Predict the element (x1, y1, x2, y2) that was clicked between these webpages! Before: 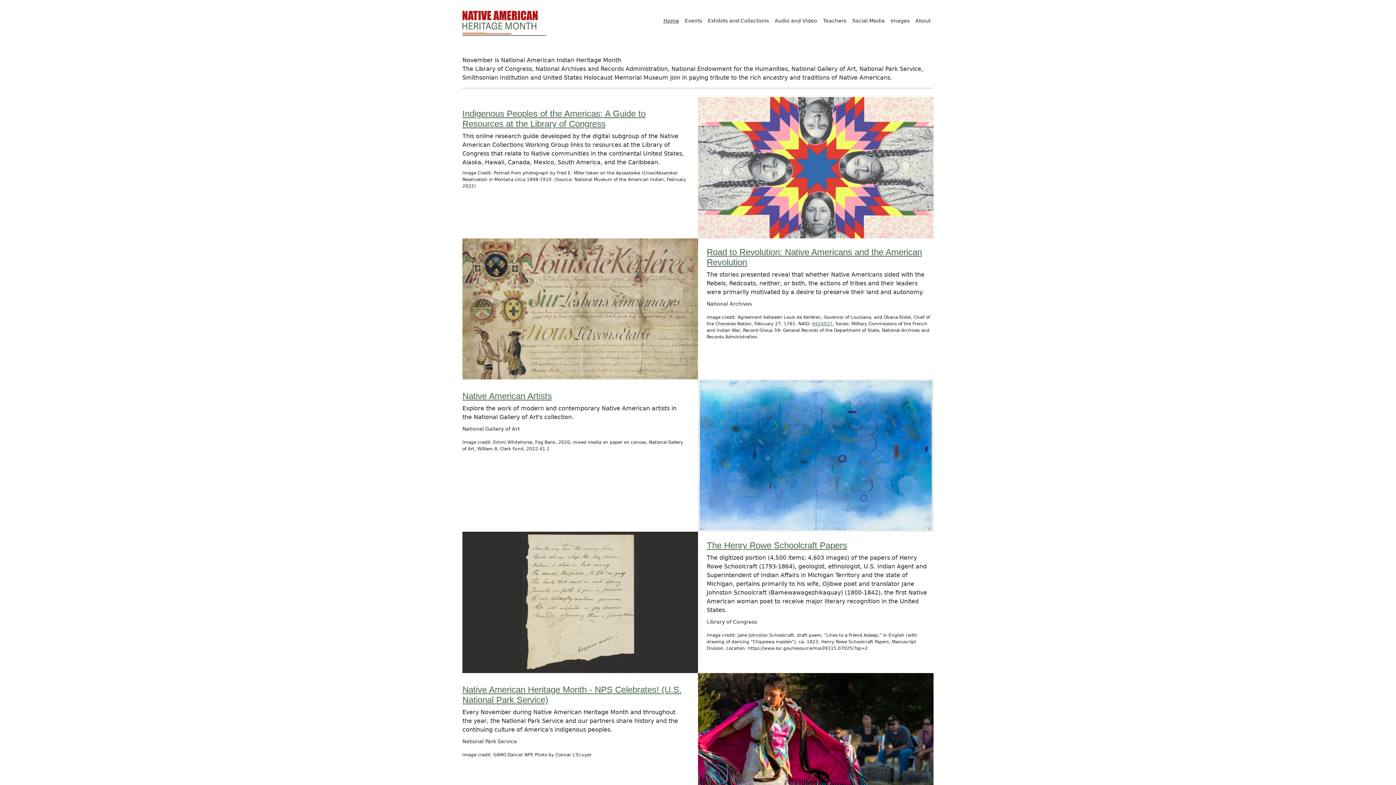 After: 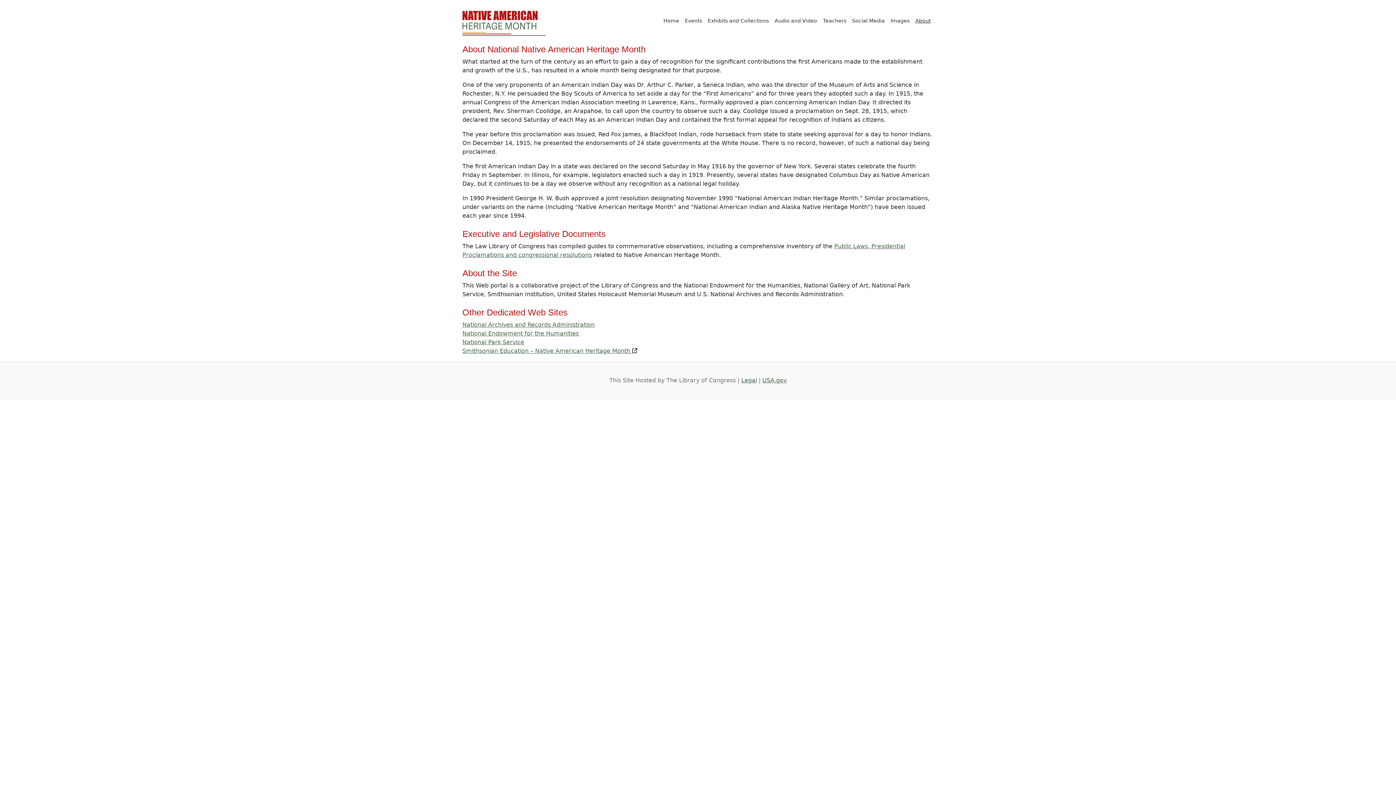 Action: bbox: (912, 14, 933, 27) label: About